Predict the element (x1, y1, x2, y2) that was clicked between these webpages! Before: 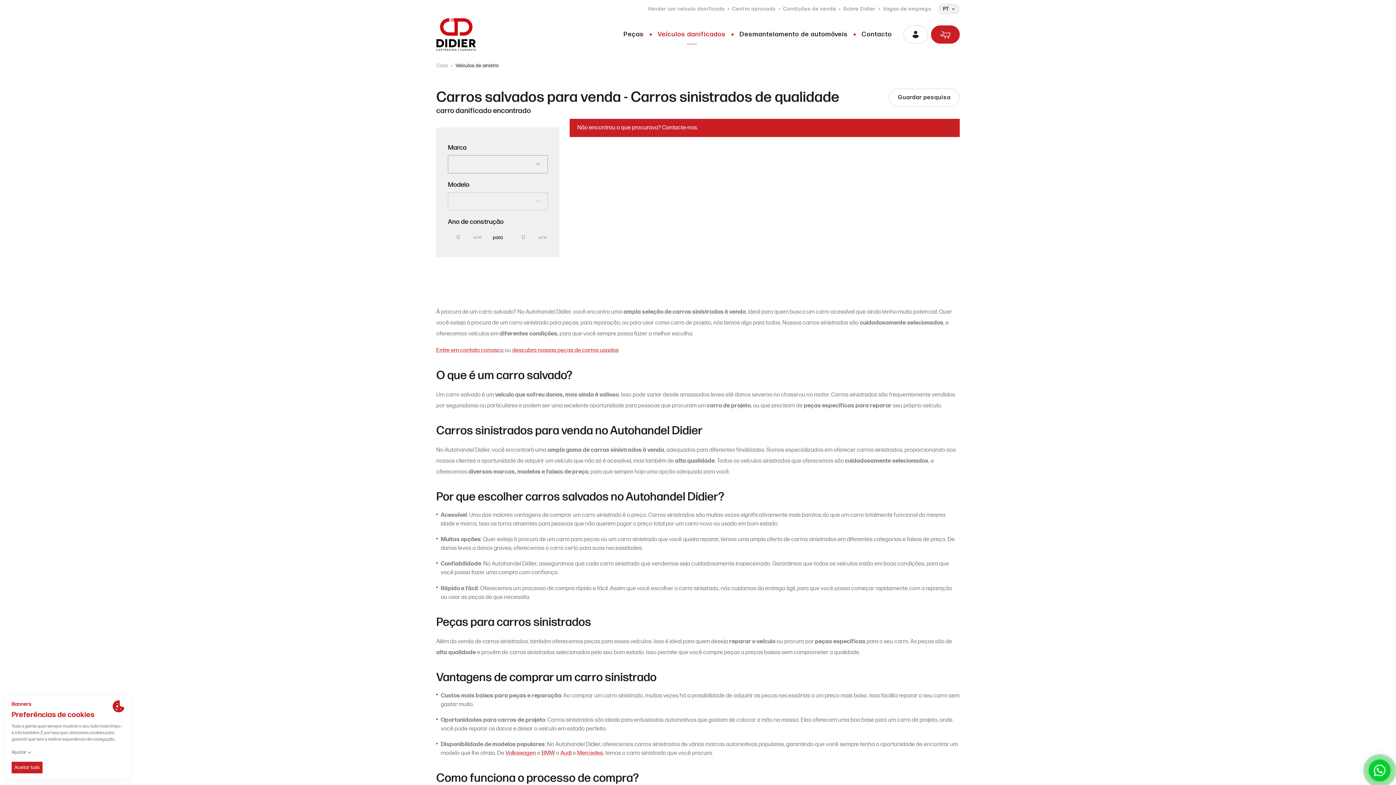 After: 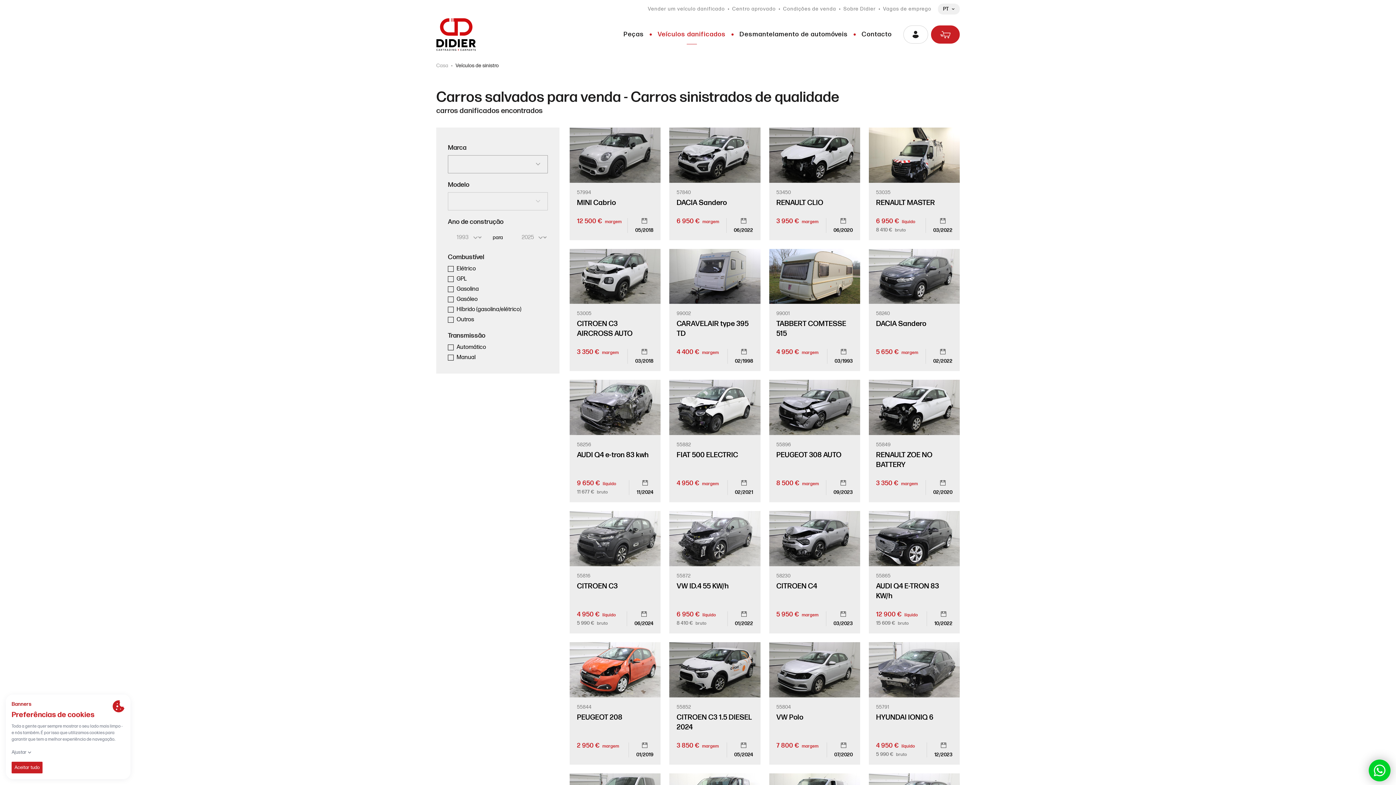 Action: label: Guardar pesquisa bbox: (889, 88, 960, 106)